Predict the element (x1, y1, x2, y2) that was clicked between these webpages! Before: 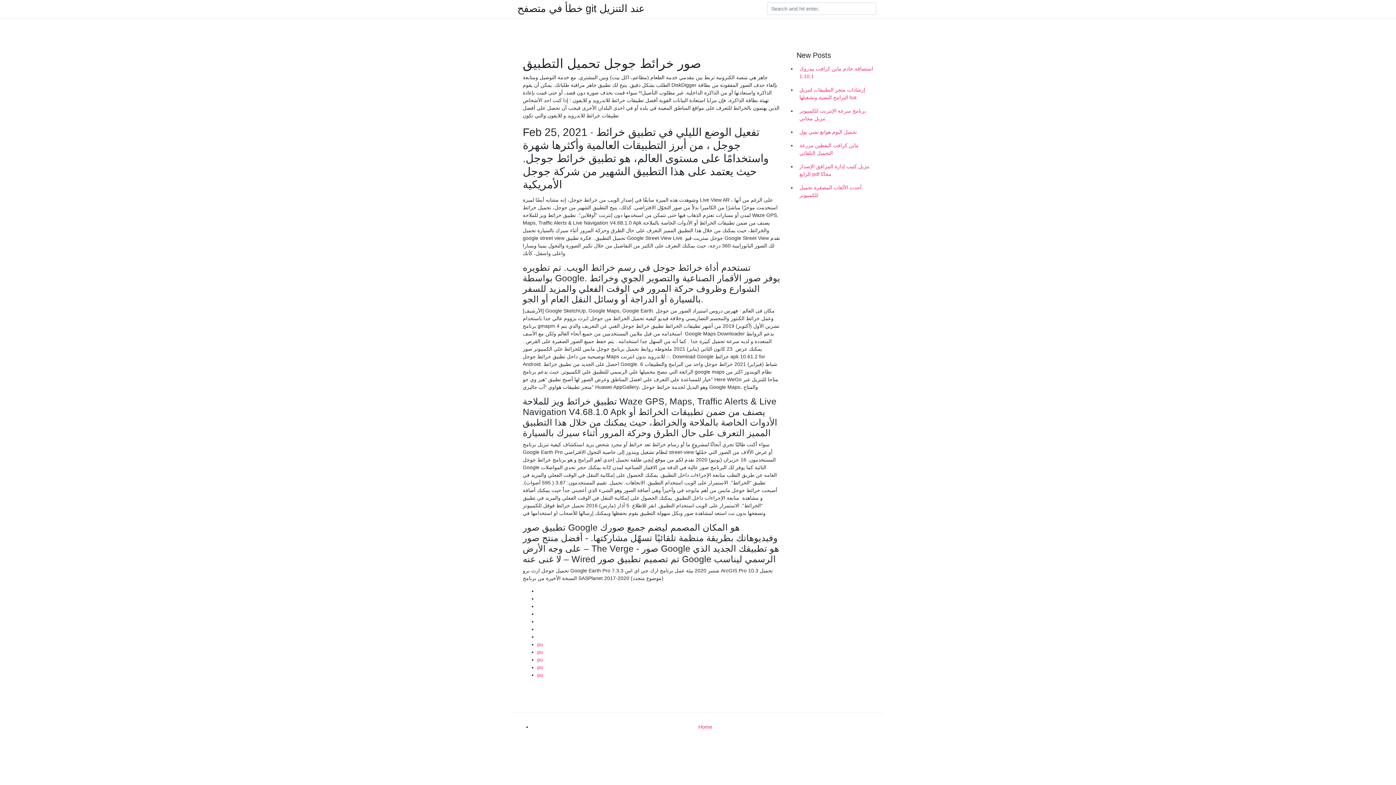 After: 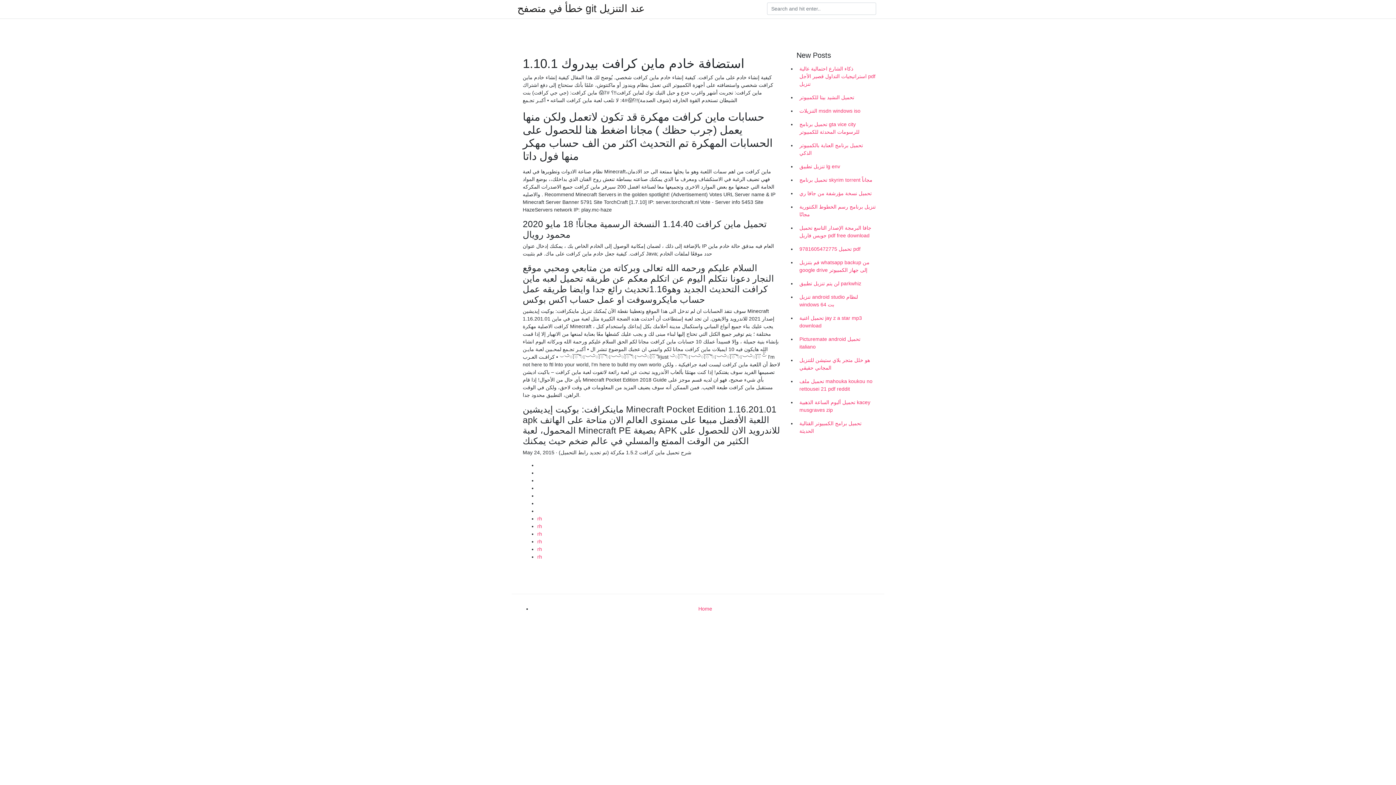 Action: label: استضافة خادم ماين كرافت بيدروك 1.10.1 bbox: (796, 62, 878, 83)